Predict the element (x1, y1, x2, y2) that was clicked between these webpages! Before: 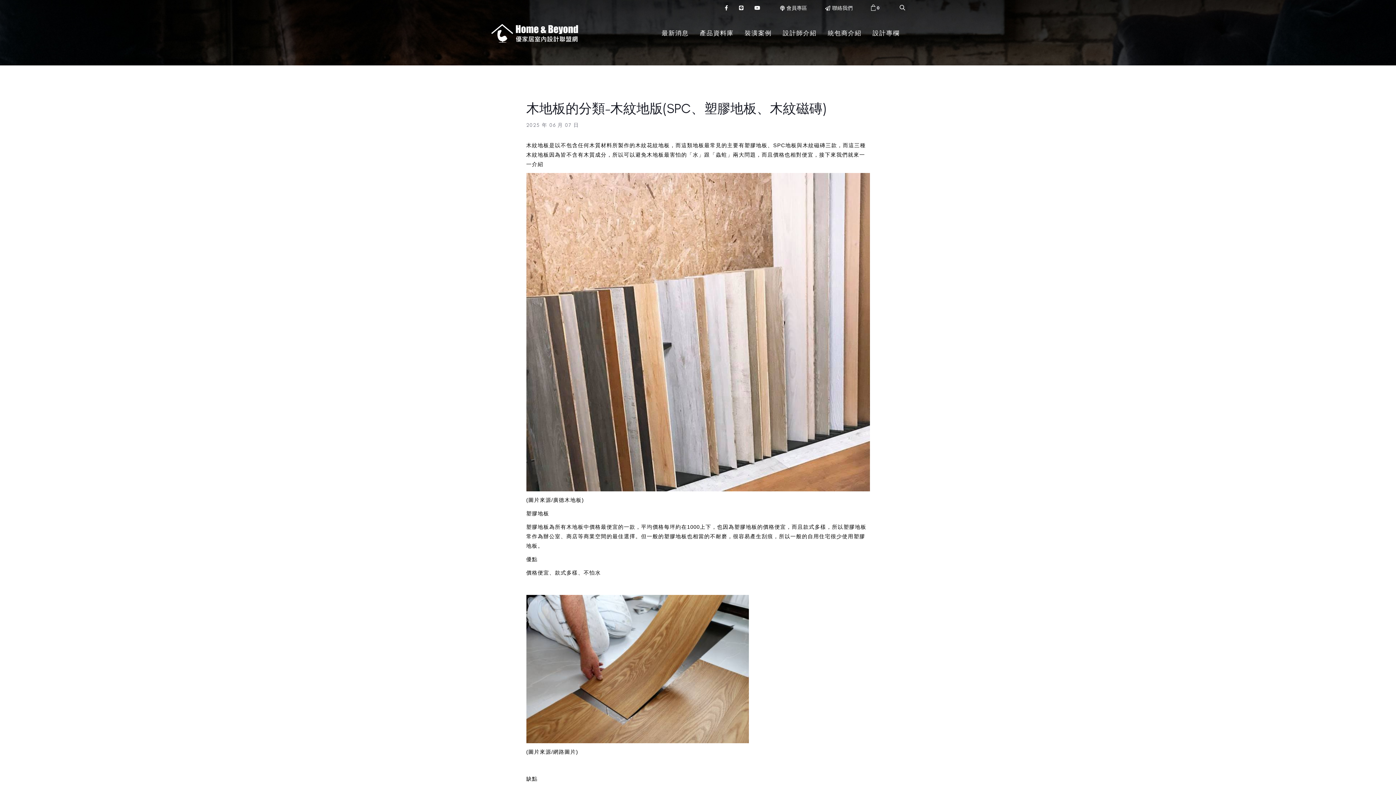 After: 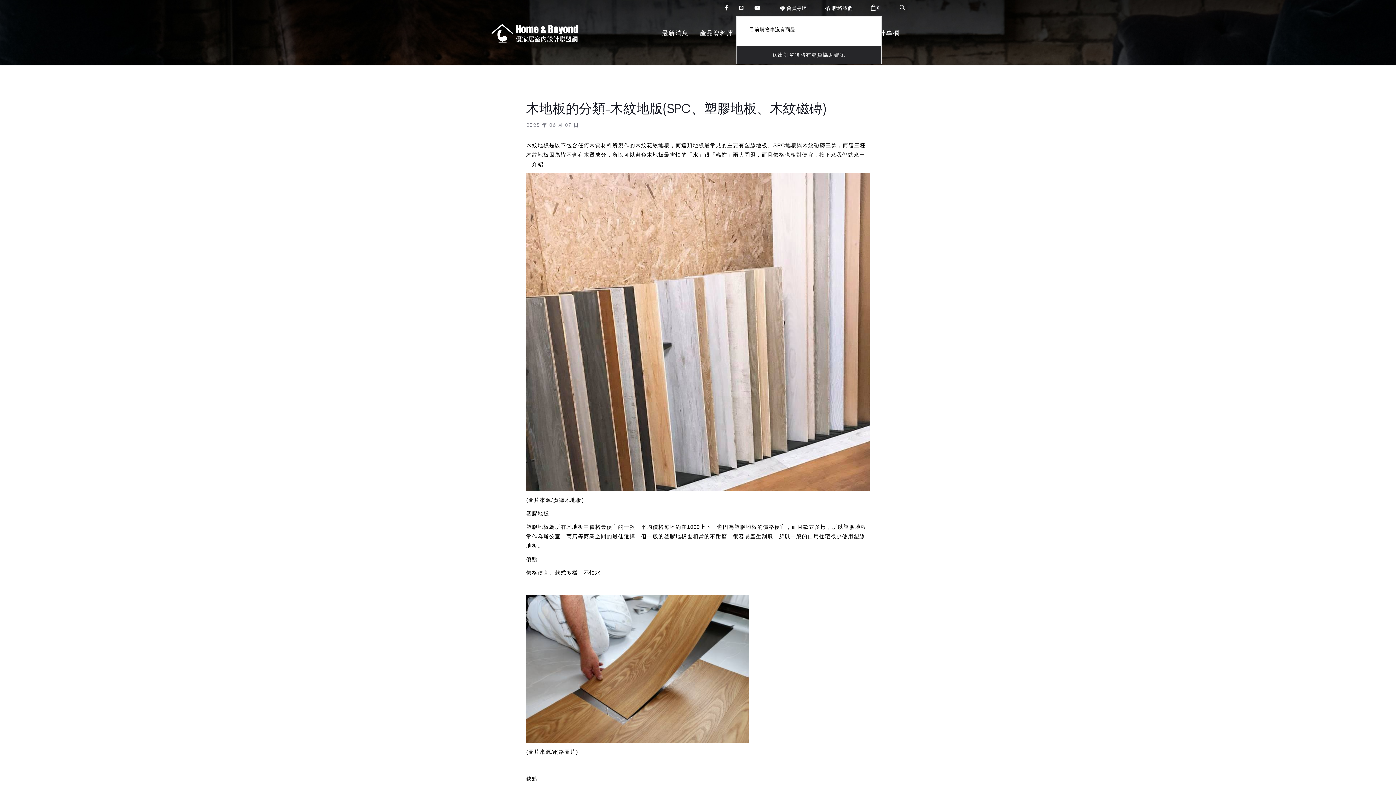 Action: label: 0 bbox: (871, 3, 881, 12)